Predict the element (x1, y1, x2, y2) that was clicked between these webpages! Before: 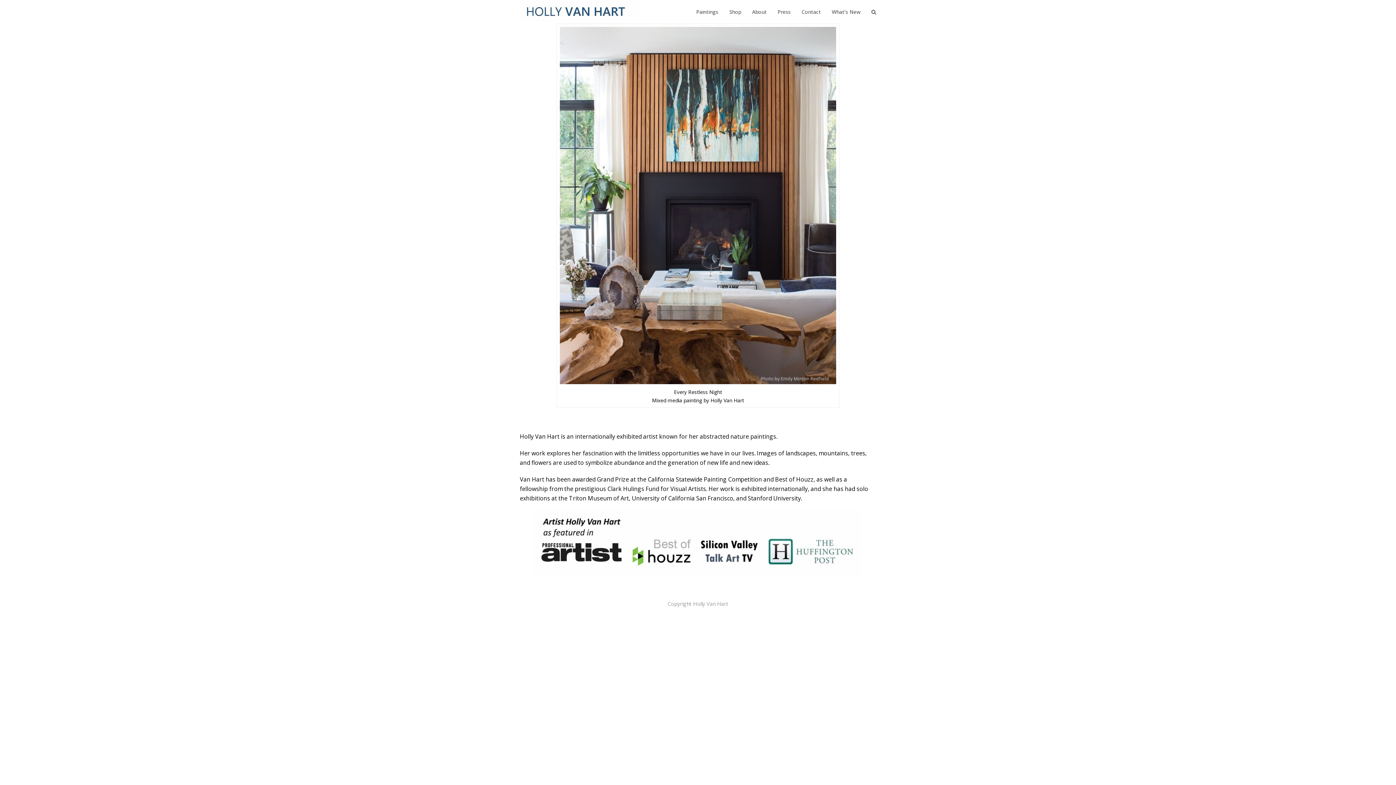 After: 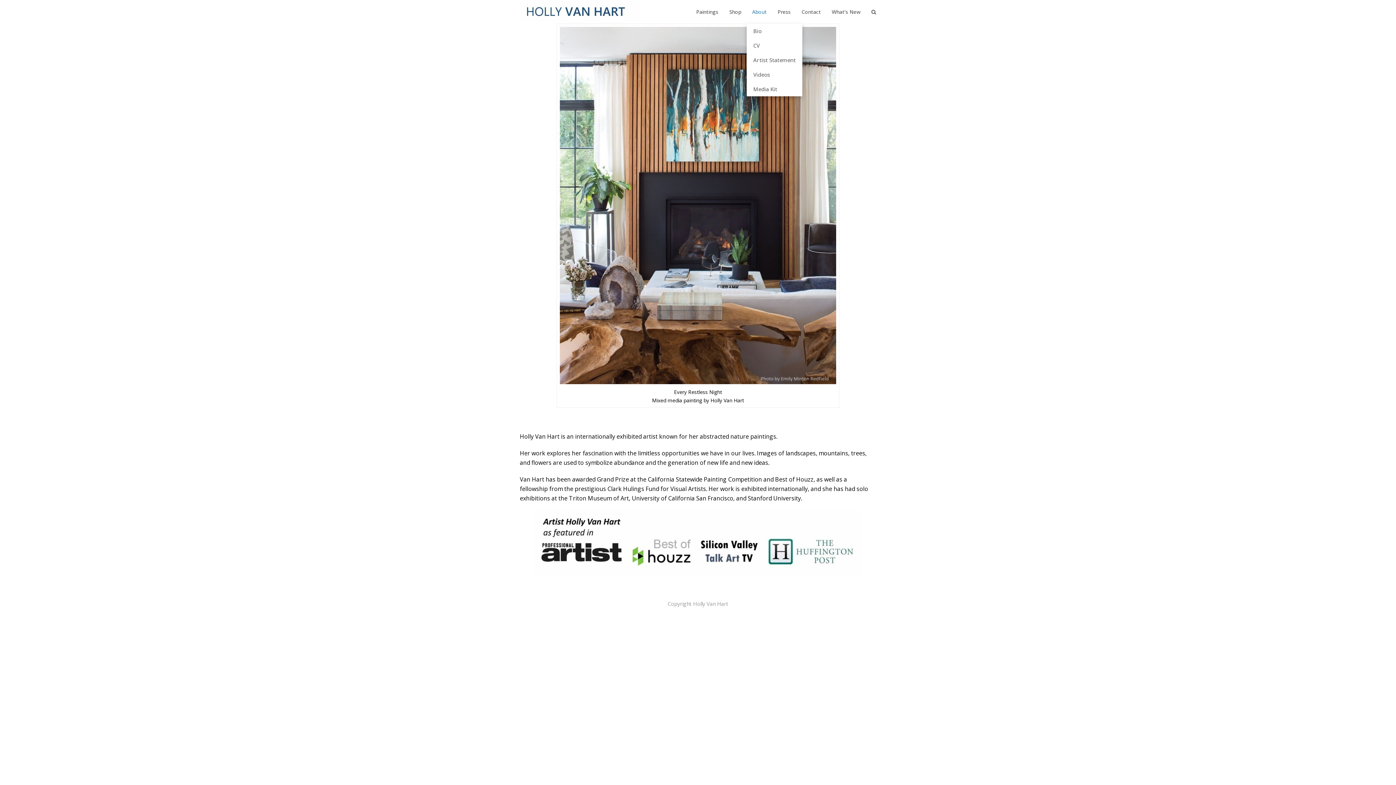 Action: label: About bbox: (746, 2, 772, 20)